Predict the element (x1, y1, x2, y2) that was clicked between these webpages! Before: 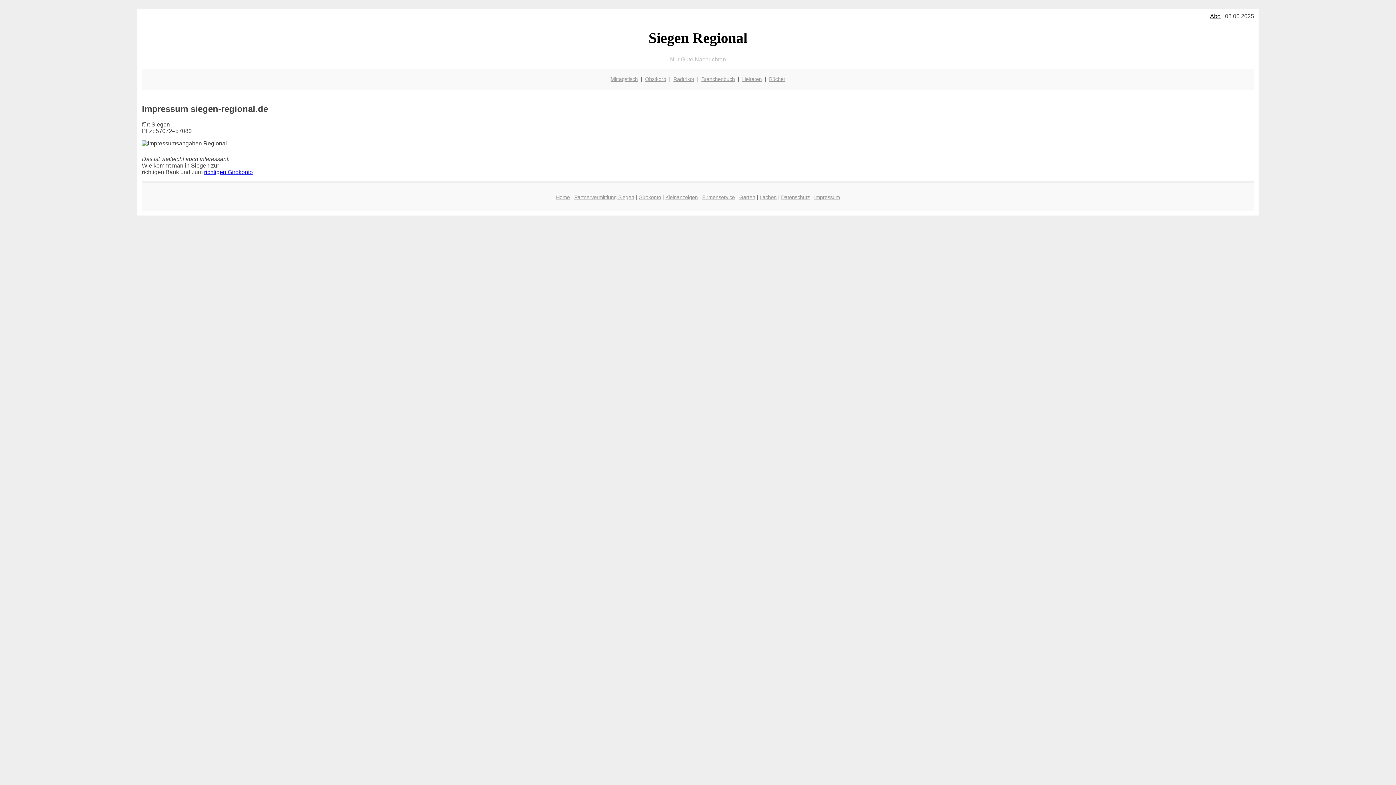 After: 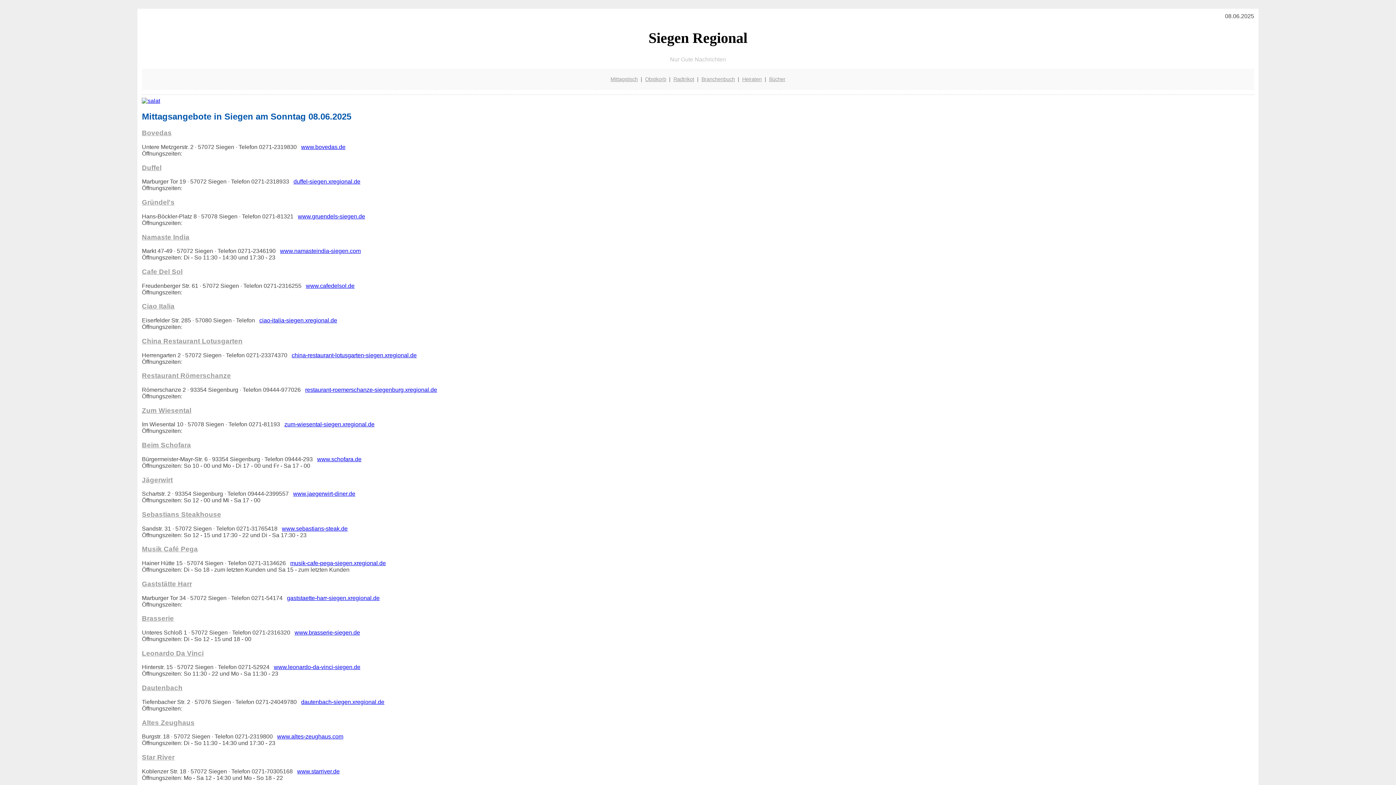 Action: label: Siegen Regional bbox: (141, 29, 1254, 46)